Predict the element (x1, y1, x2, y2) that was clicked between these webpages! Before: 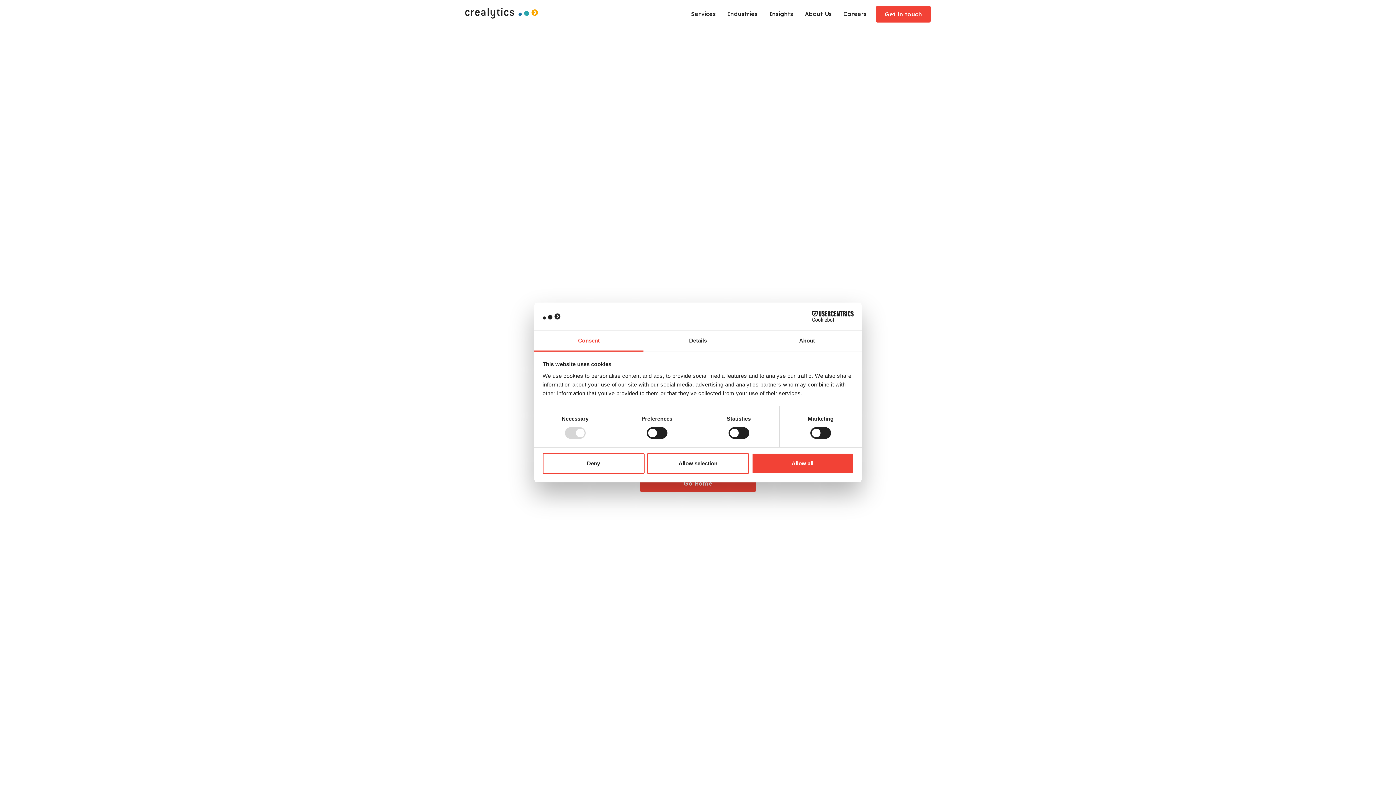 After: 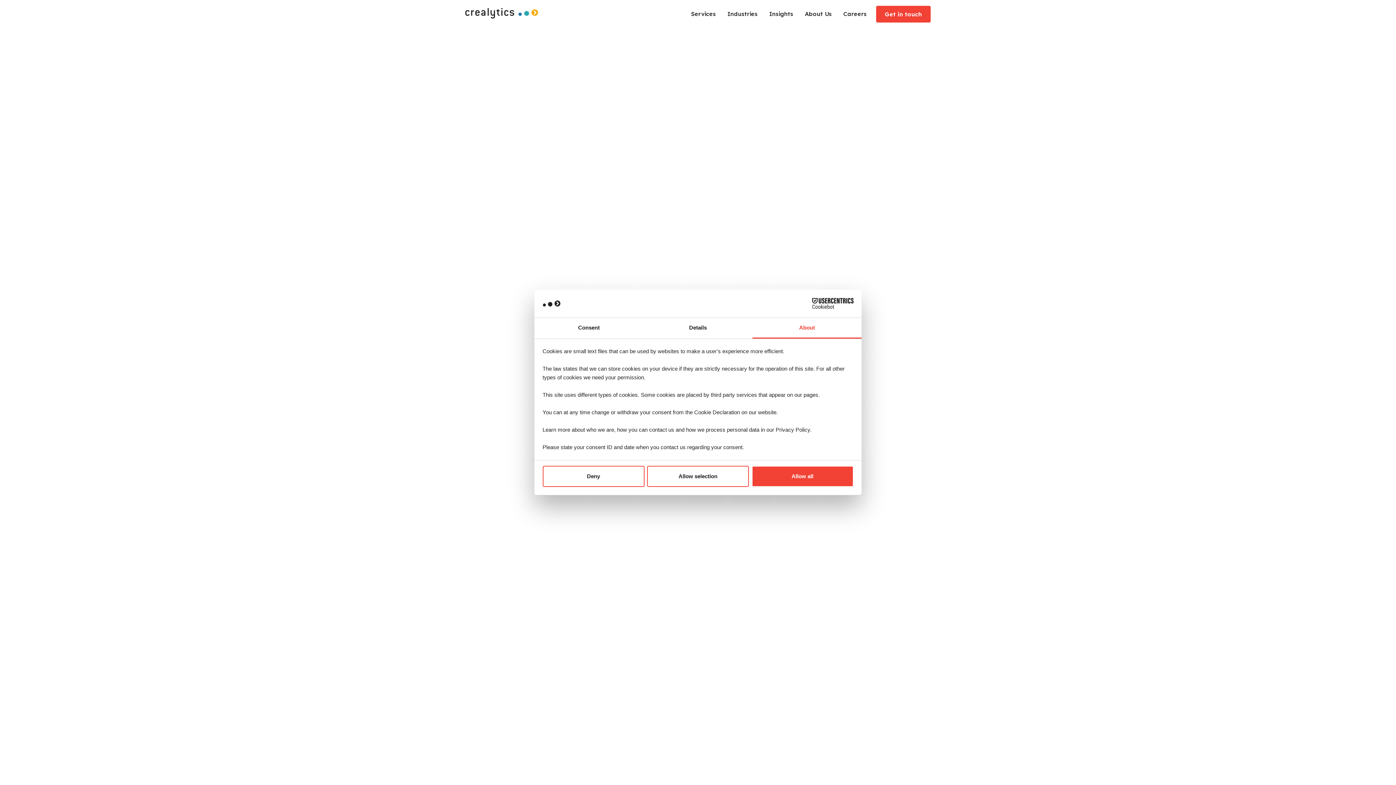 Action: label: About bbox: (752, 331, 861, 351)